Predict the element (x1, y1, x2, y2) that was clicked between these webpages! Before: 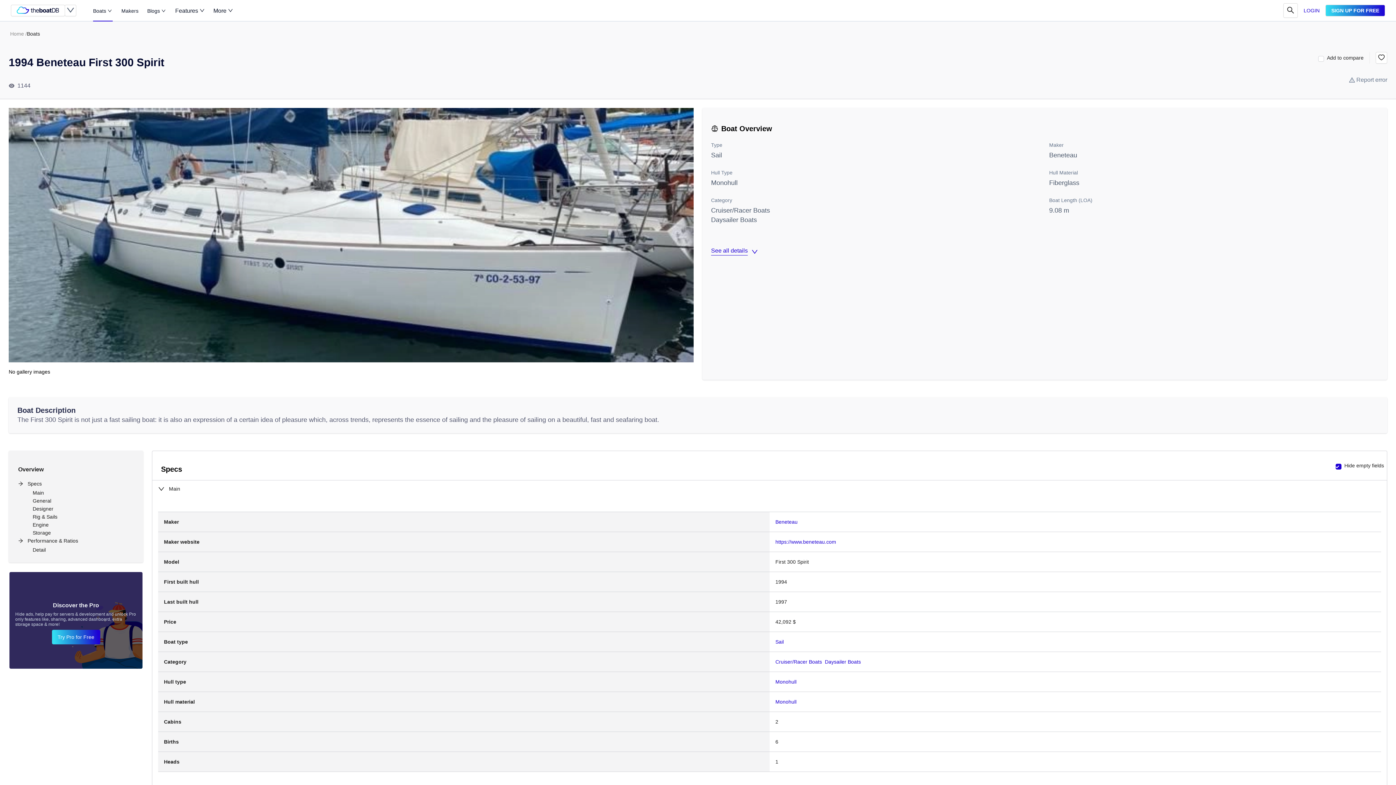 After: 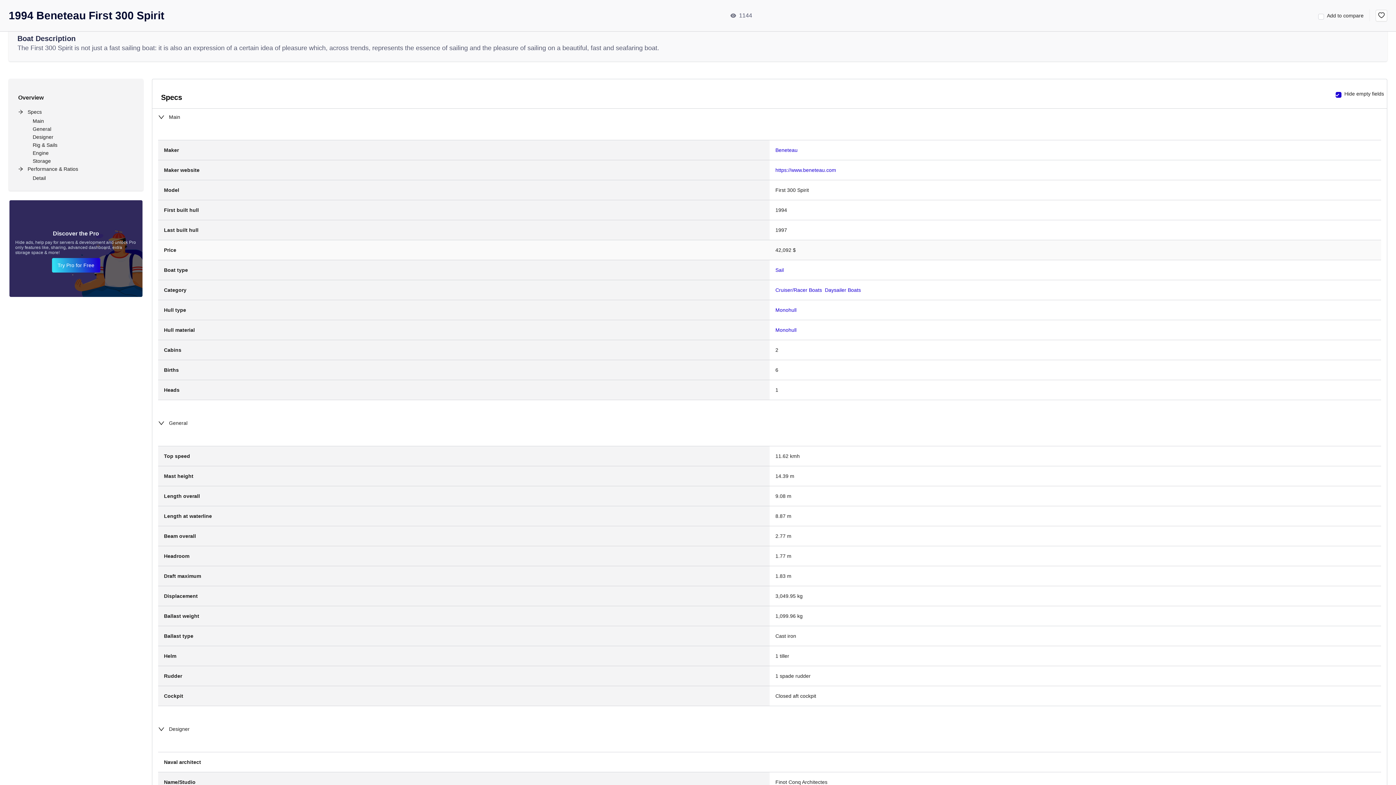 Action: bbox: (711, 240, 1040, 255) label: See all details